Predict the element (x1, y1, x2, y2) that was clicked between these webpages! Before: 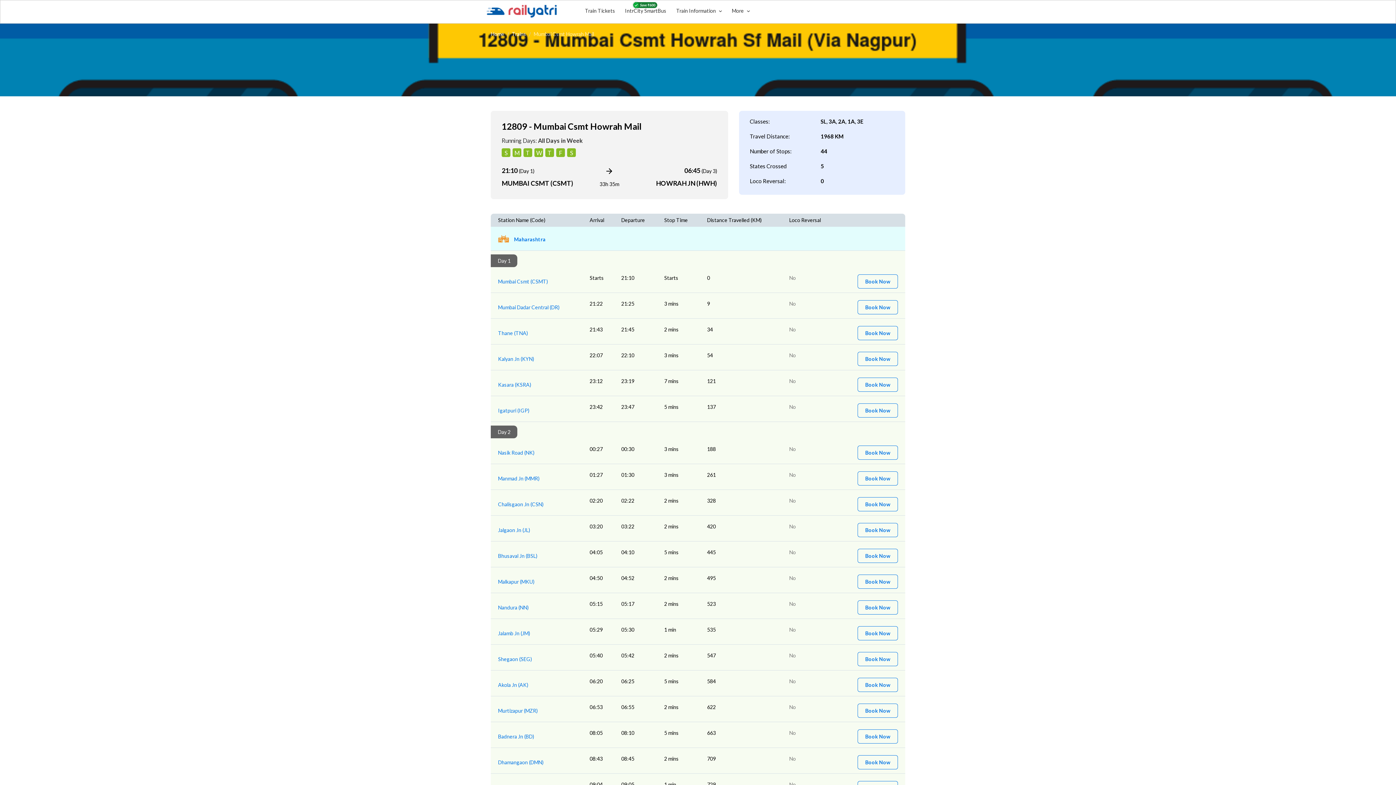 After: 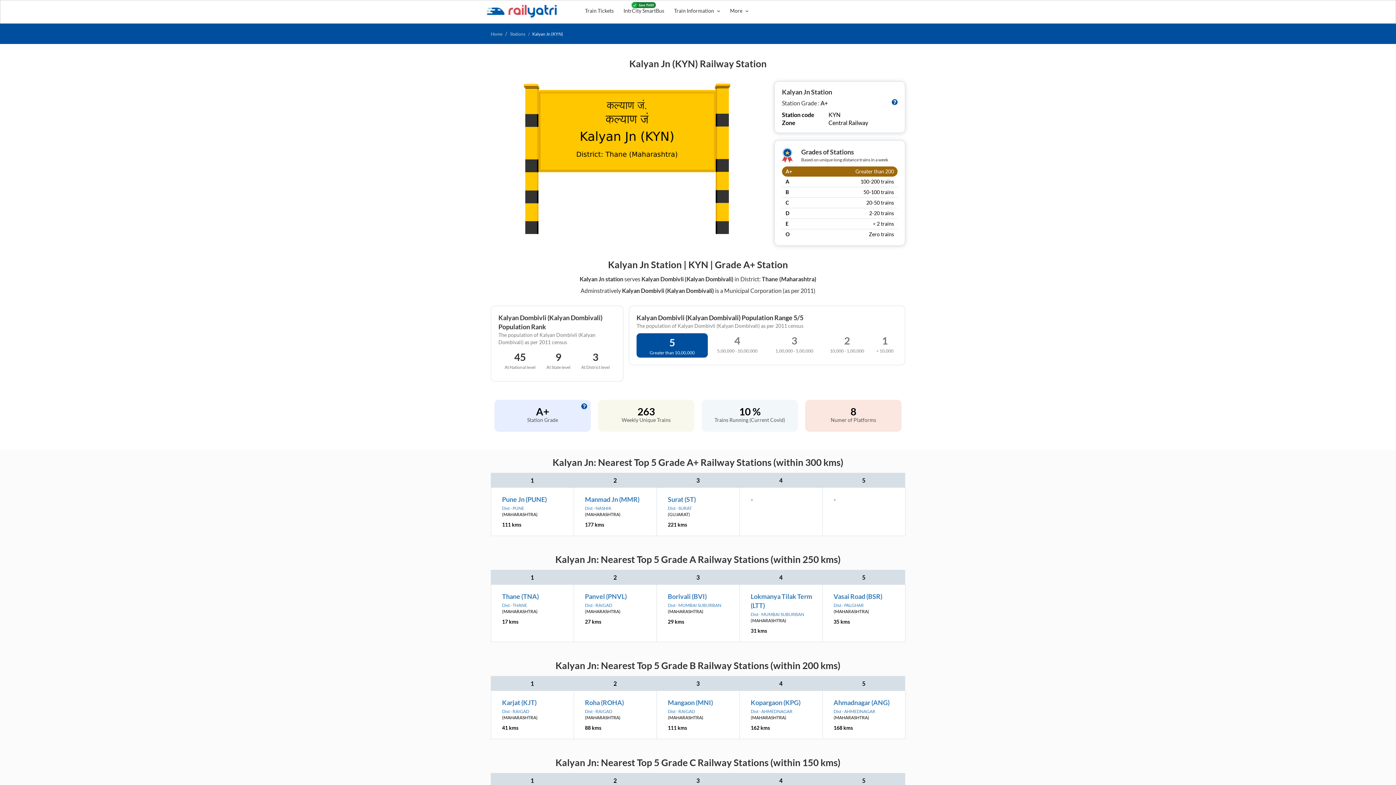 Action: bbox: (498, 356, 534, 362) label: Kalyan Jn (KYN)